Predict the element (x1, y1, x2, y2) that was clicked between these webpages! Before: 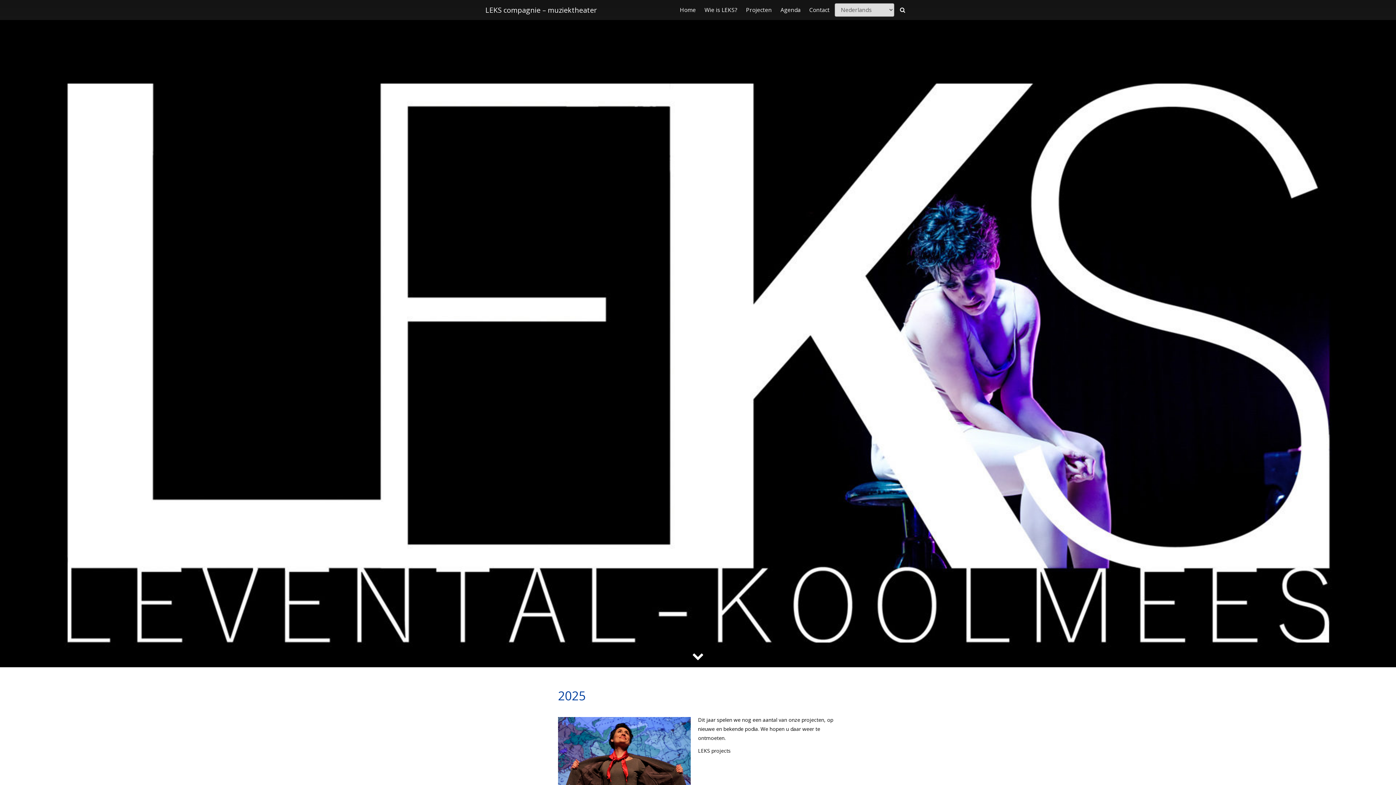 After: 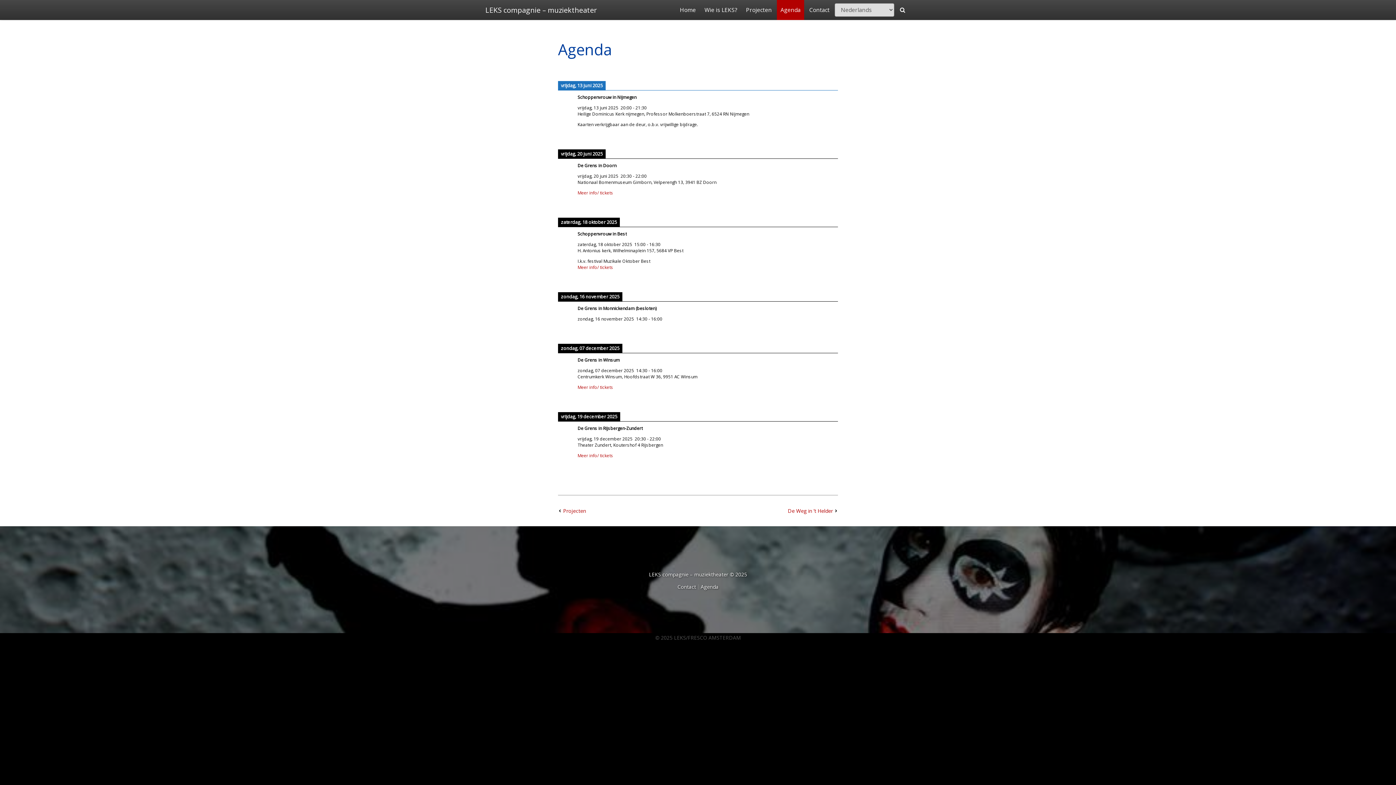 Action: bbox: (558, 754, 690, 761)